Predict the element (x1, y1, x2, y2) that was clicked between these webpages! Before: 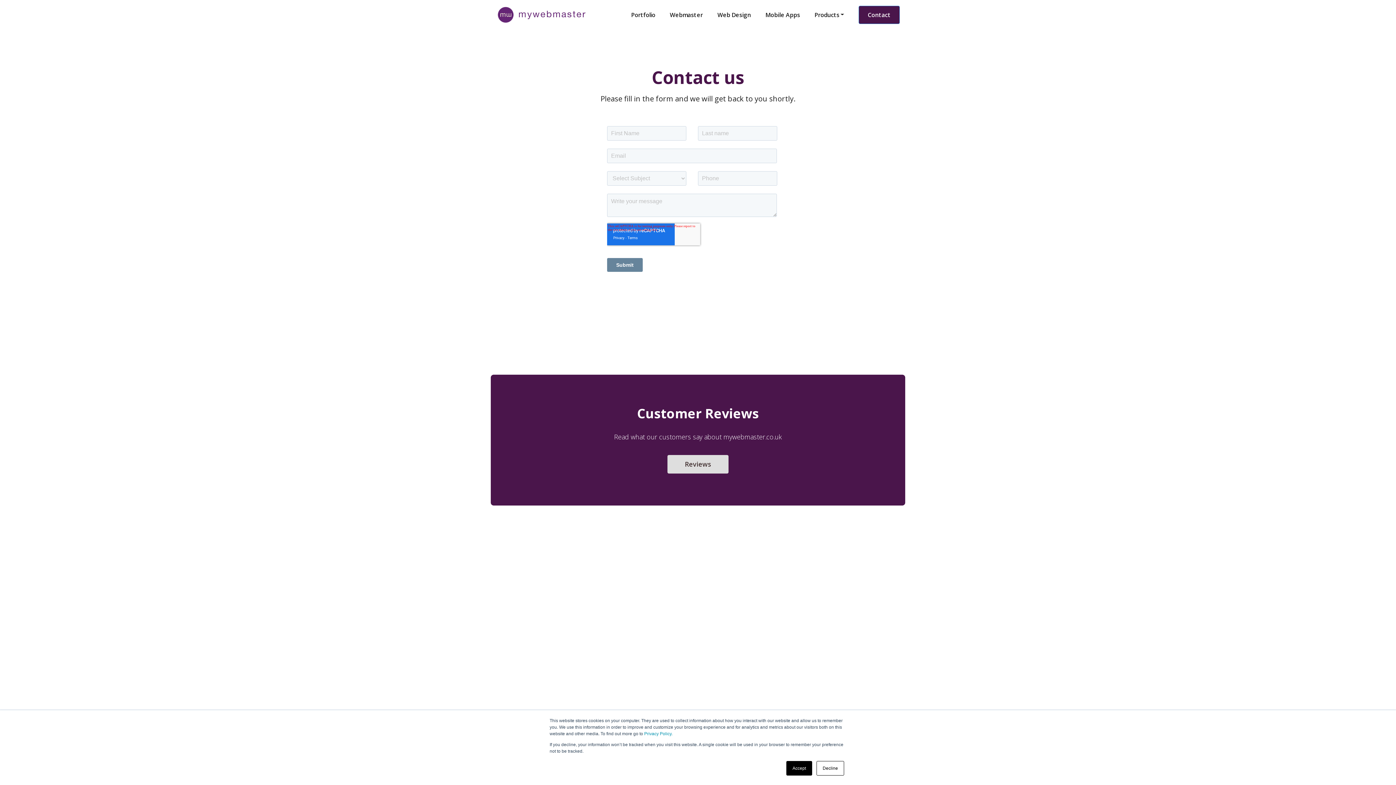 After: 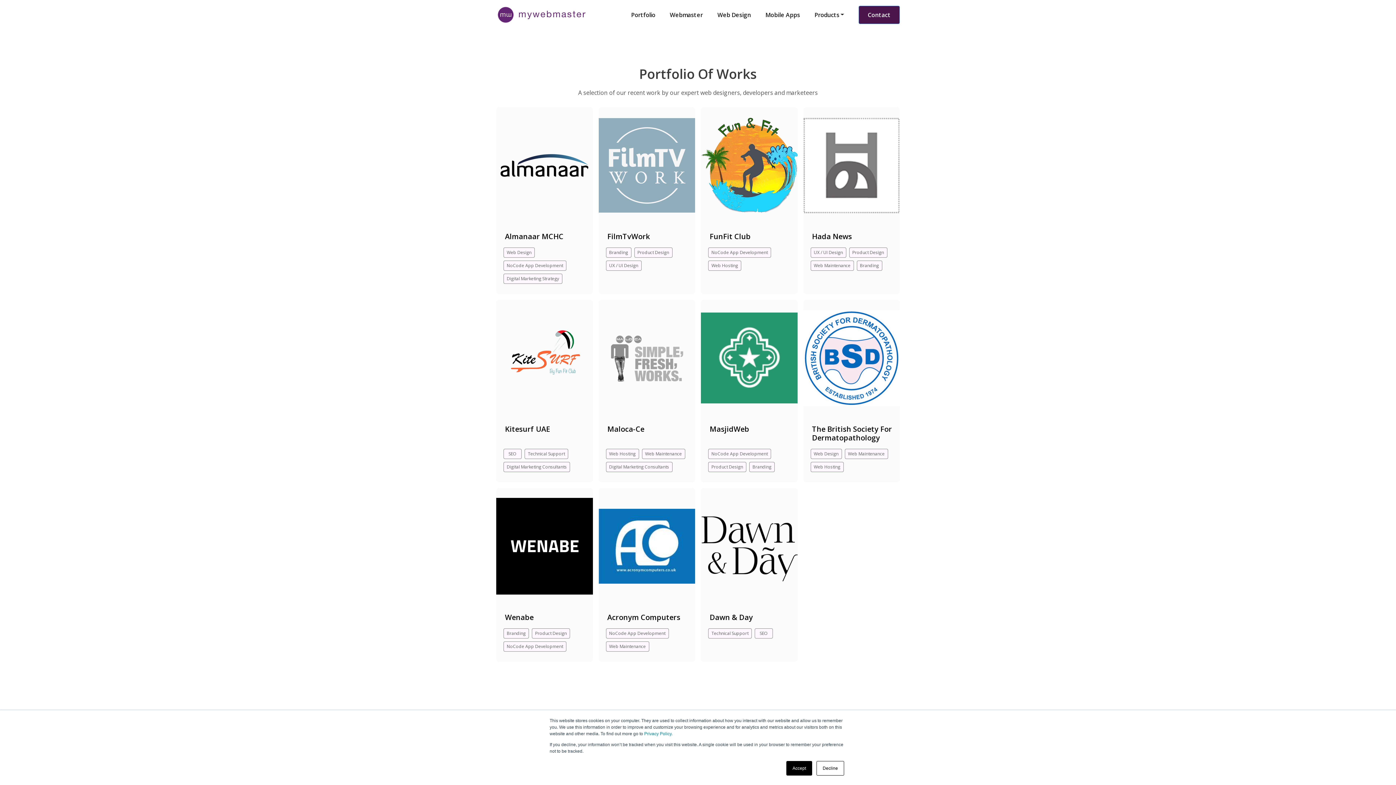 Action: label: Portfolio bbox: (628, 7, 667, 22)